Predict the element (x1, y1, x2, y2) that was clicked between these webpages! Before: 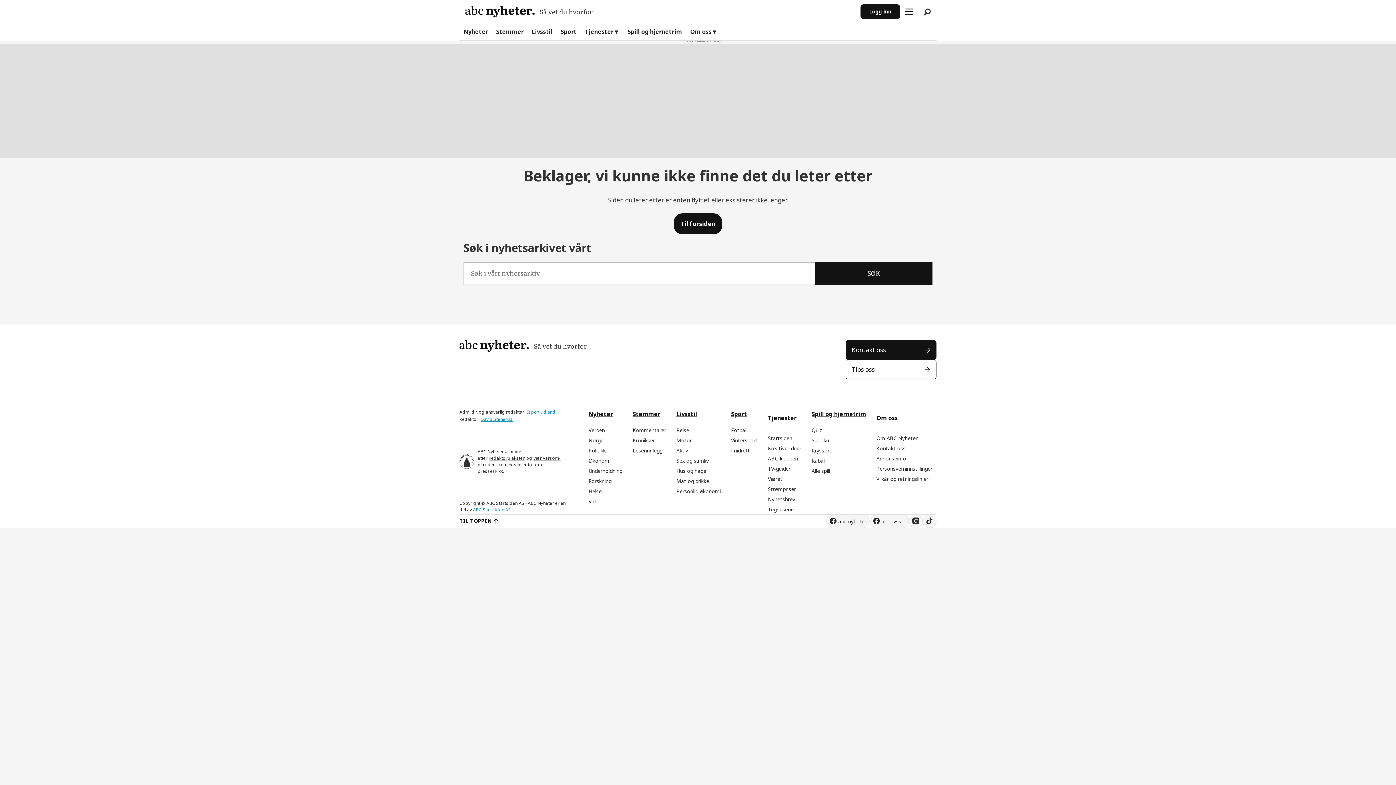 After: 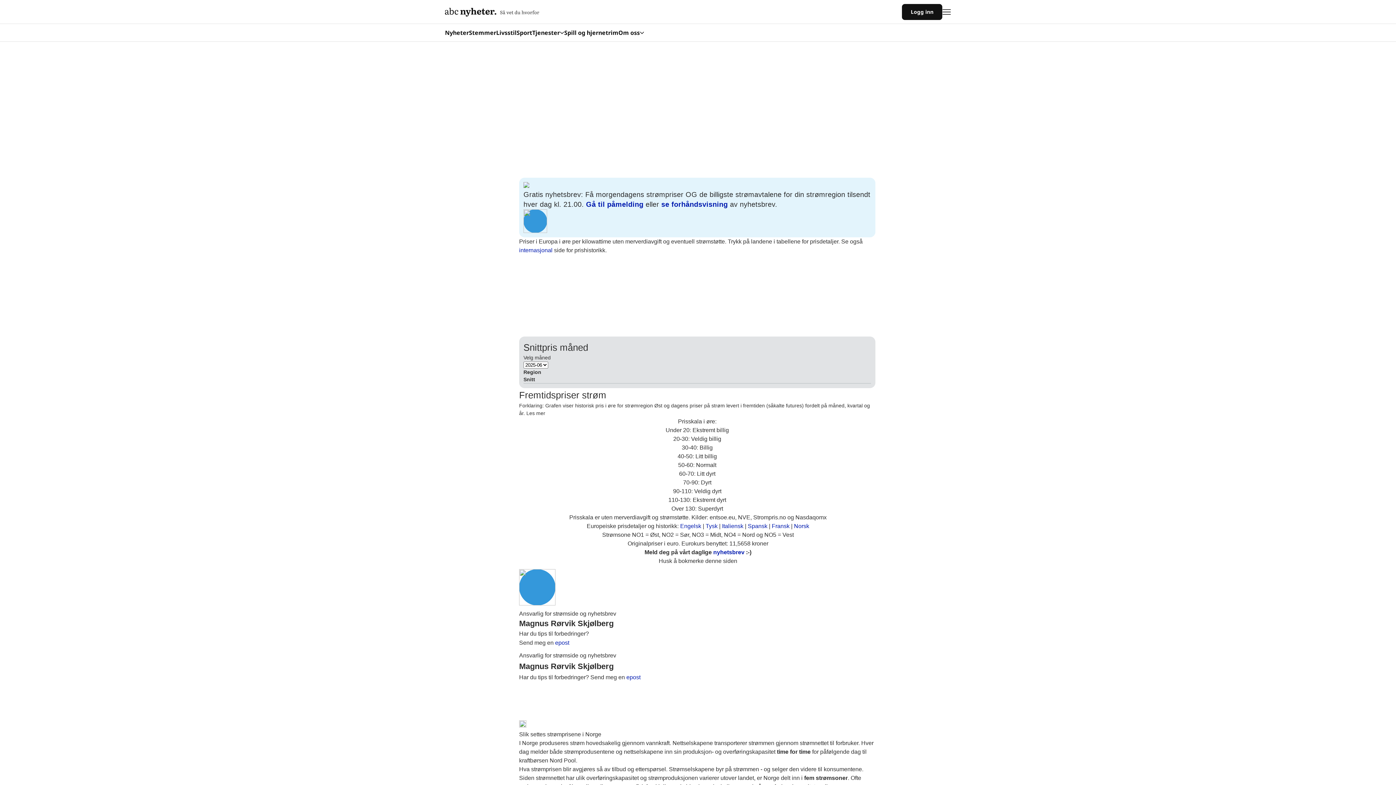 Action: bbox: (768, 485, 796, 492) label: Strømpriser